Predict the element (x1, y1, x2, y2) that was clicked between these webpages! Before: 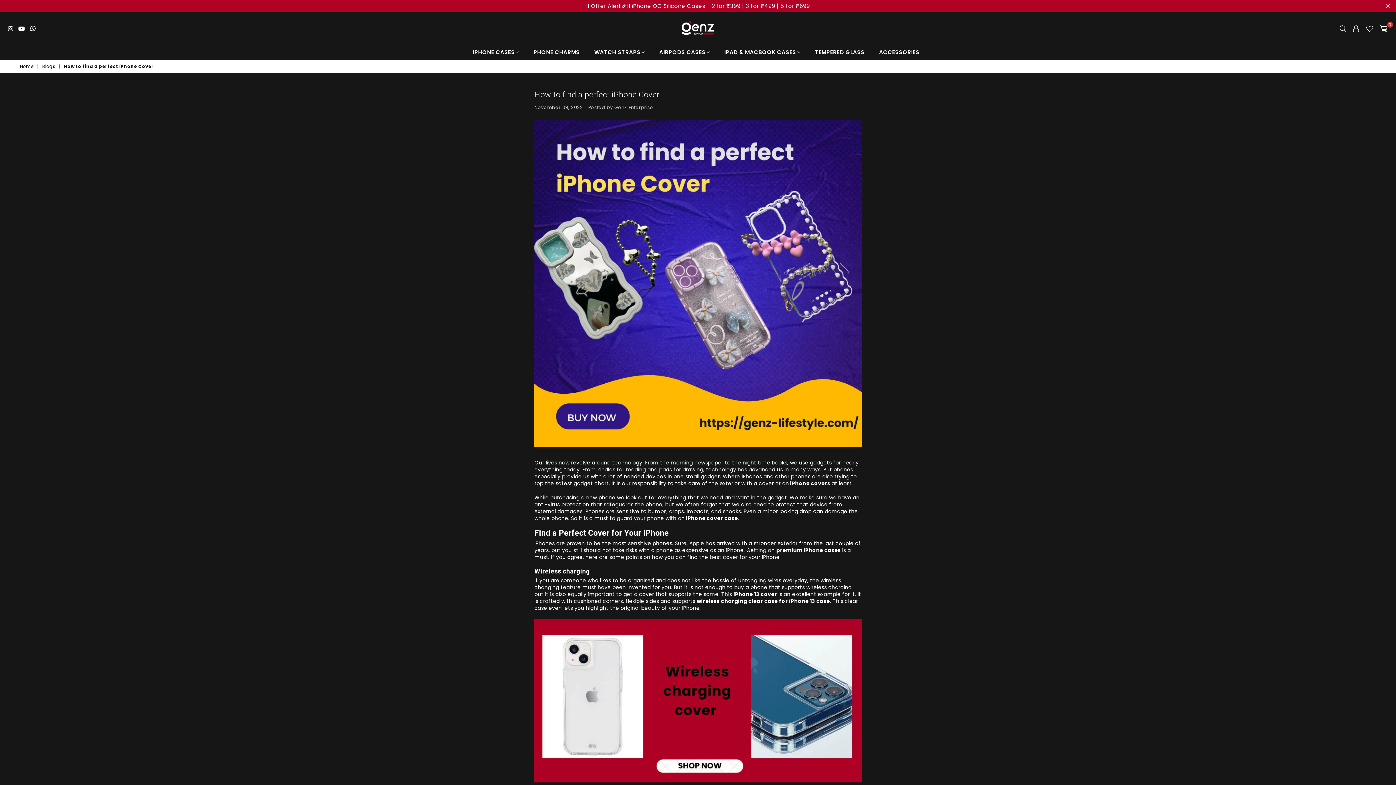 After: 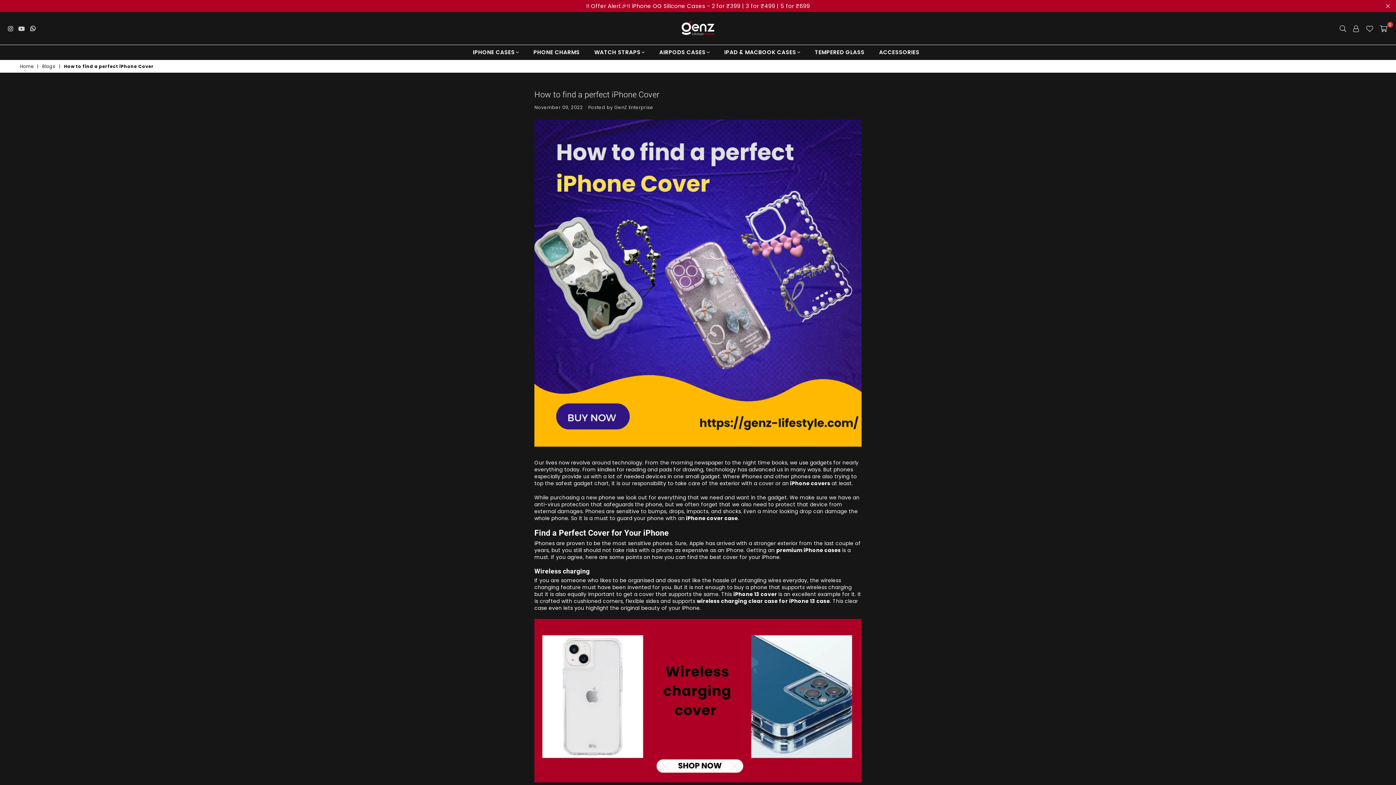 Action: bbox: (15, 25, 27, 31) label: YouTube